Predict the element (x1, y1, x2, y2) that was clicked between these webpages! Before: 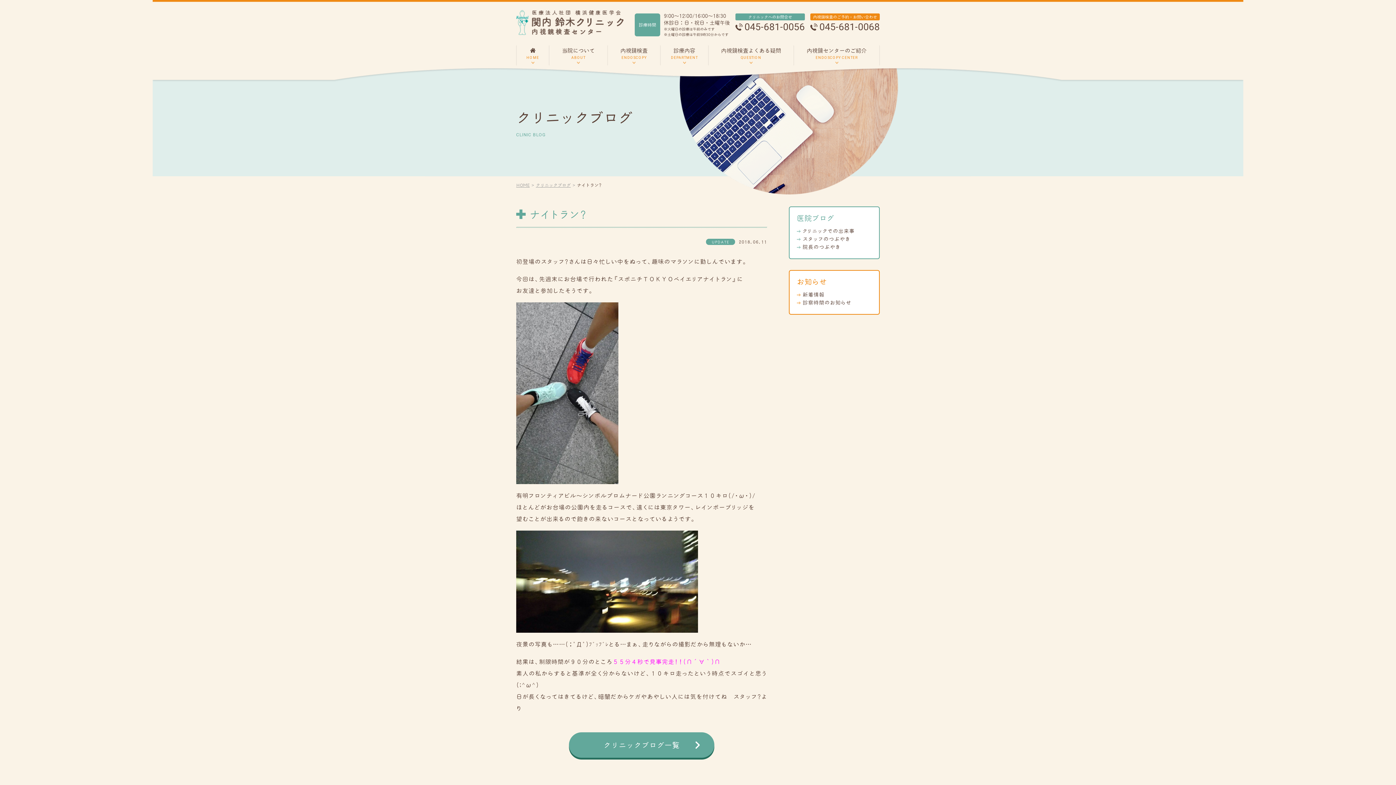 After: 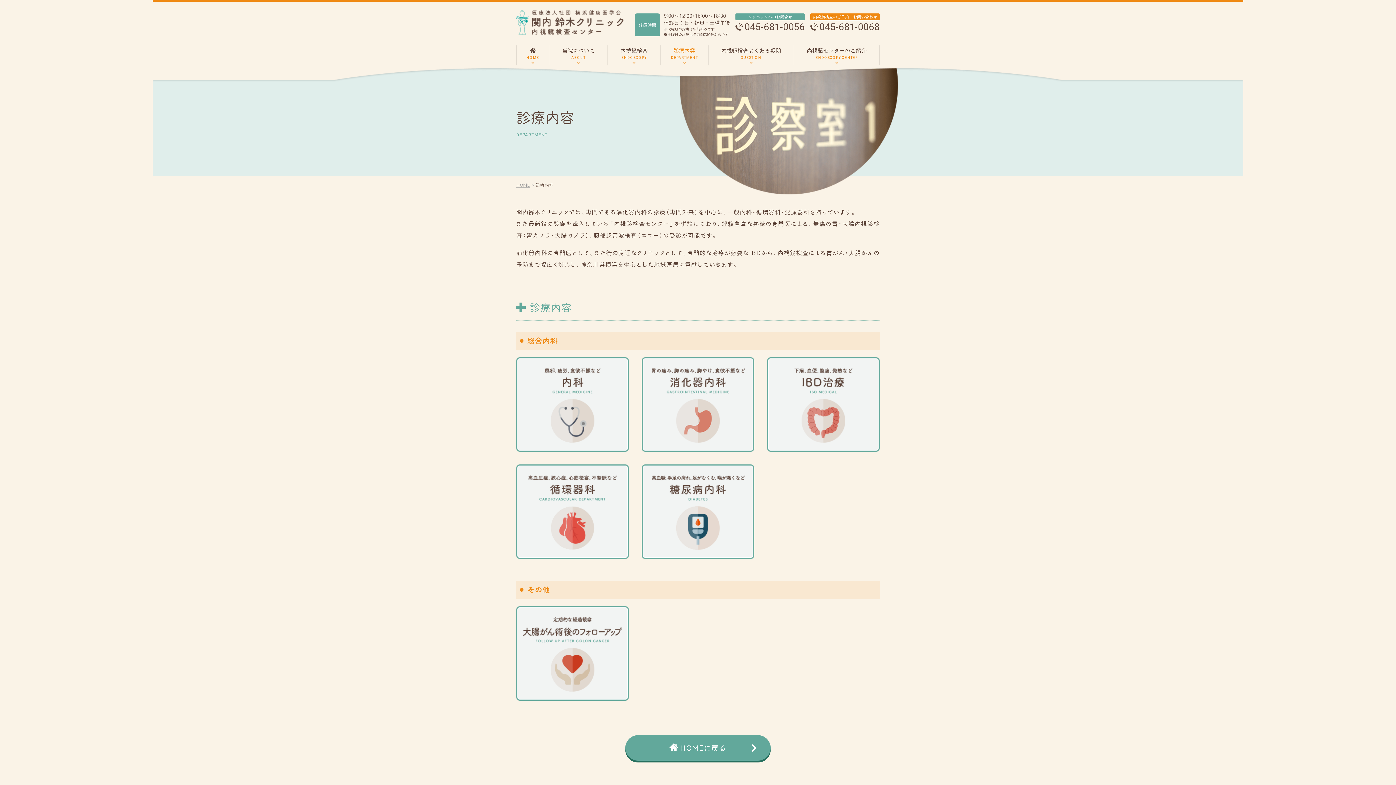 Action: bbox: (660, 45, 708, 65) label: 診療内容
DEPARTMENT